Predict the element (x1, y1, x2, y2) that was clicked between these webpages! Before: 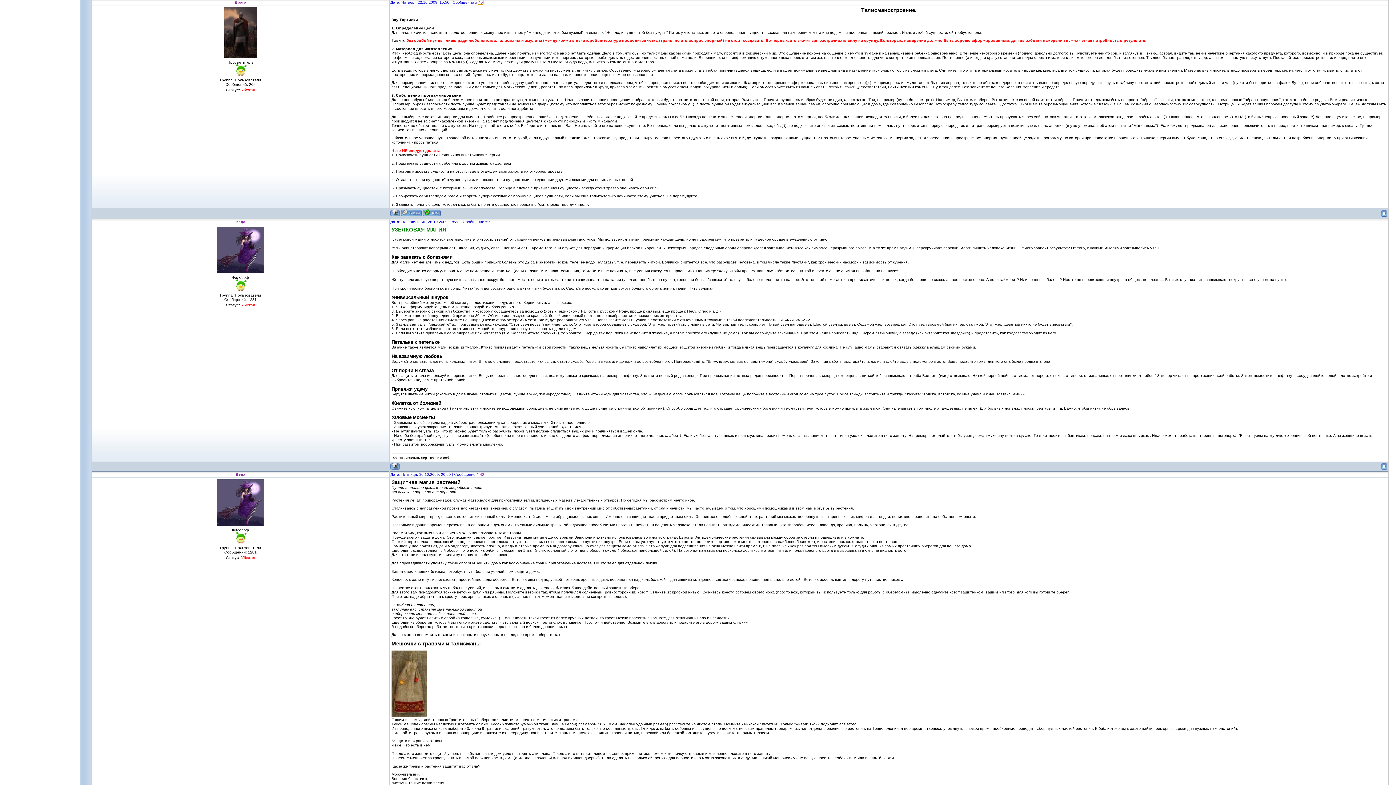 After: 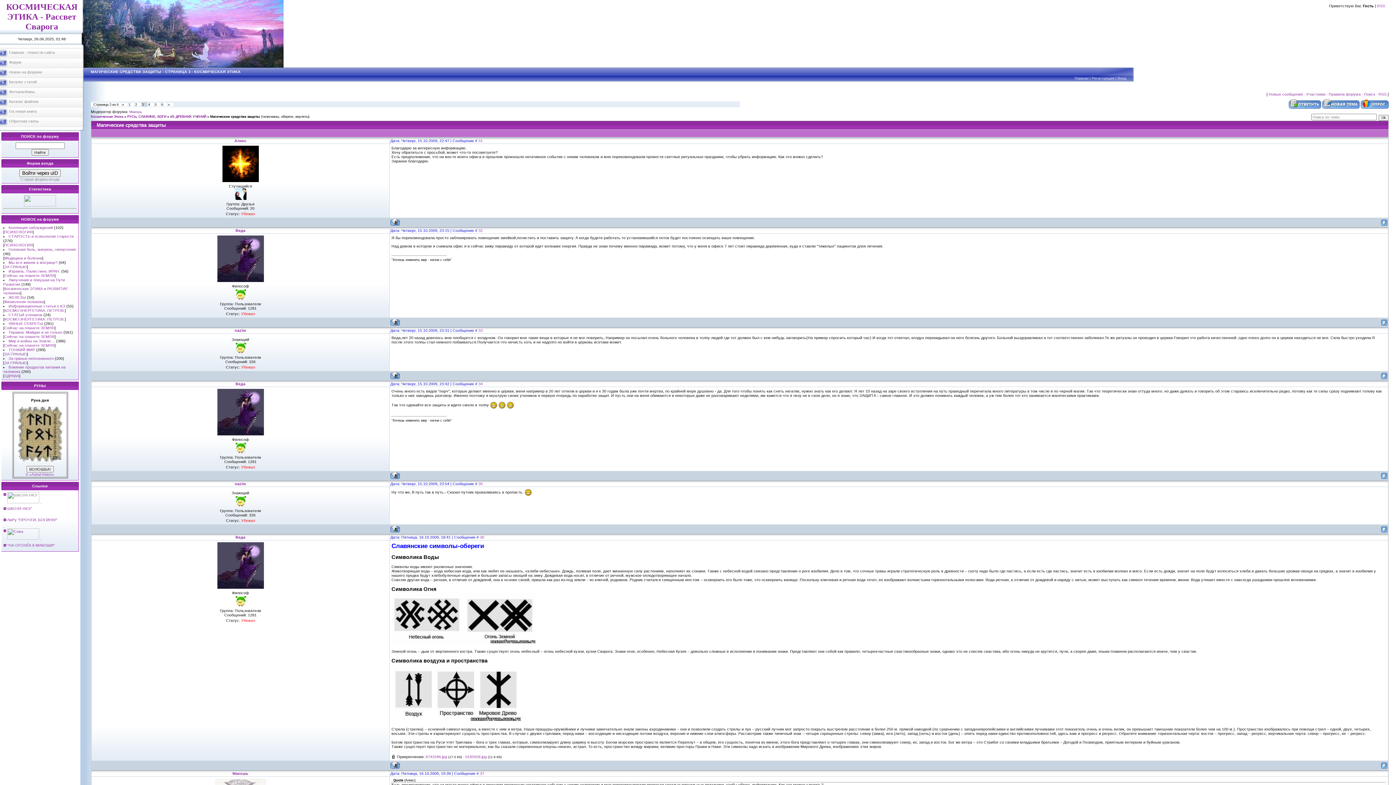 Action: bbox: (1381, 213, 1387, 217)